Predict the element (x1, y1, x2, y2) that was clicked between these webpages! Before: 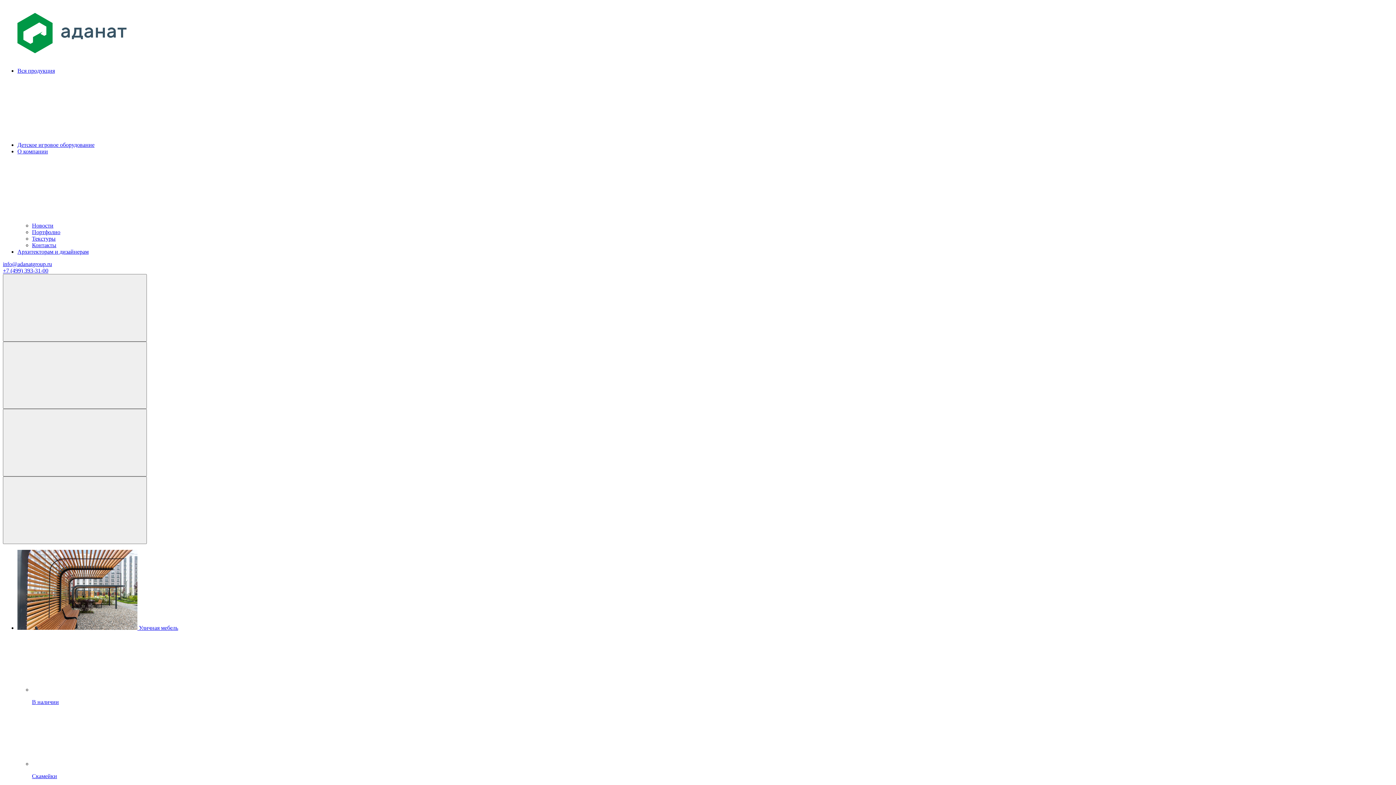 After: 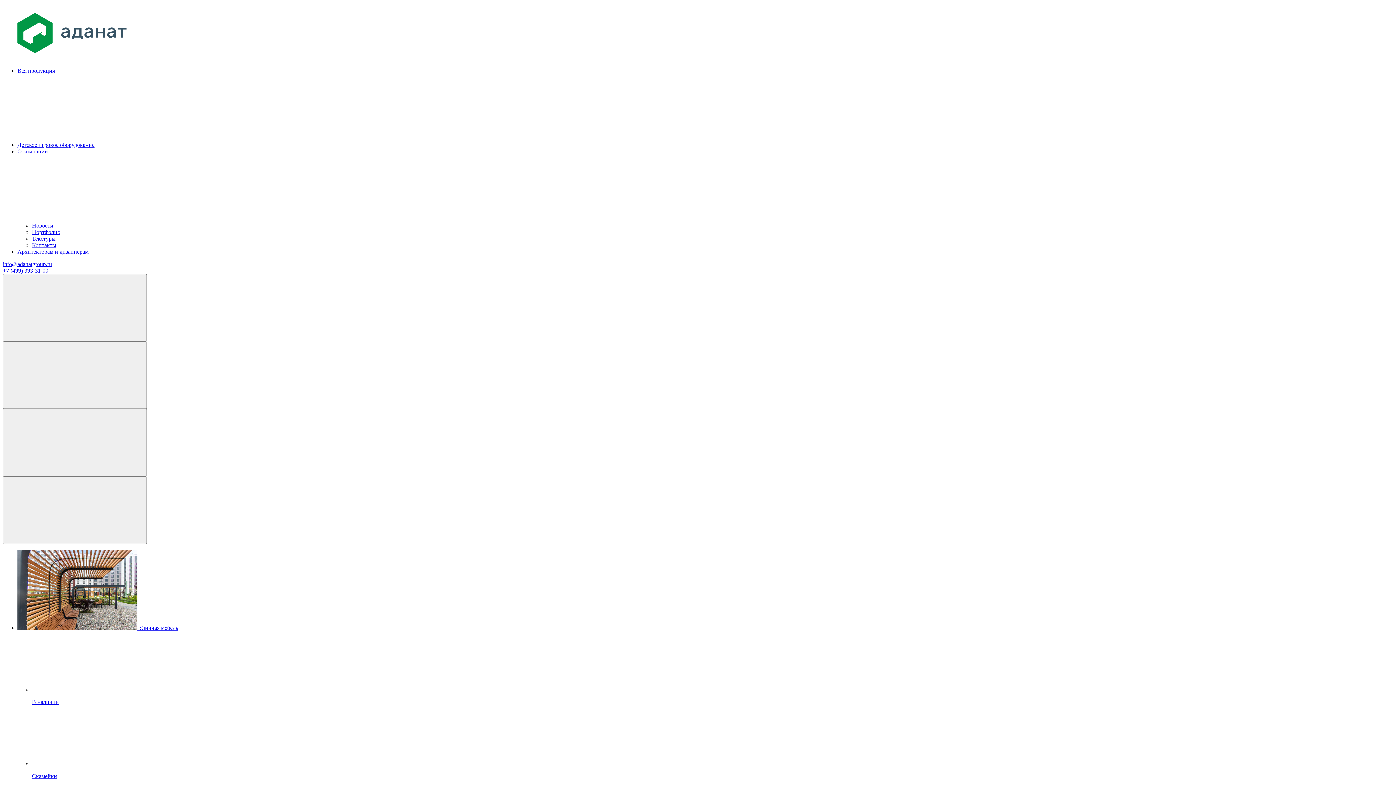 Action: bbox: (32, 637, 1393, 705) label: В наличии